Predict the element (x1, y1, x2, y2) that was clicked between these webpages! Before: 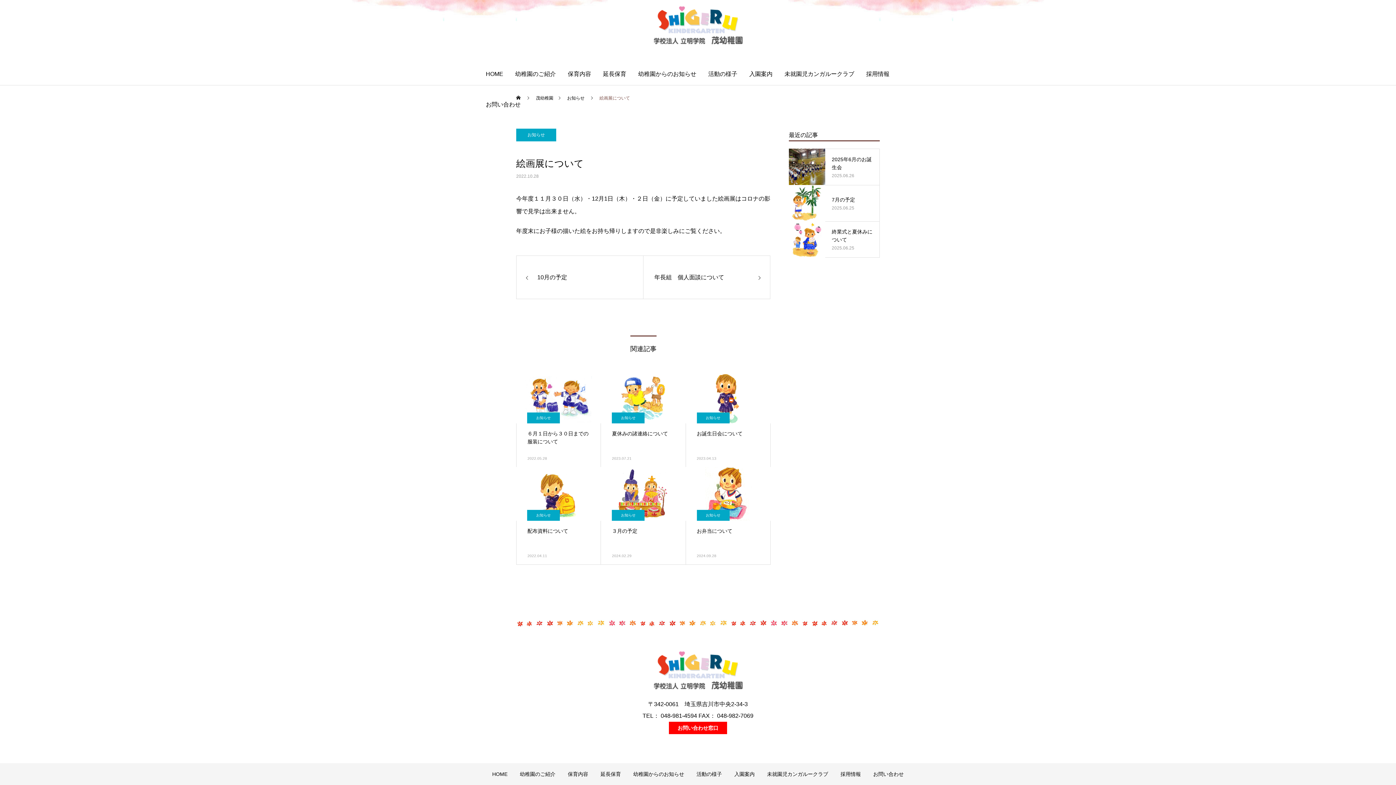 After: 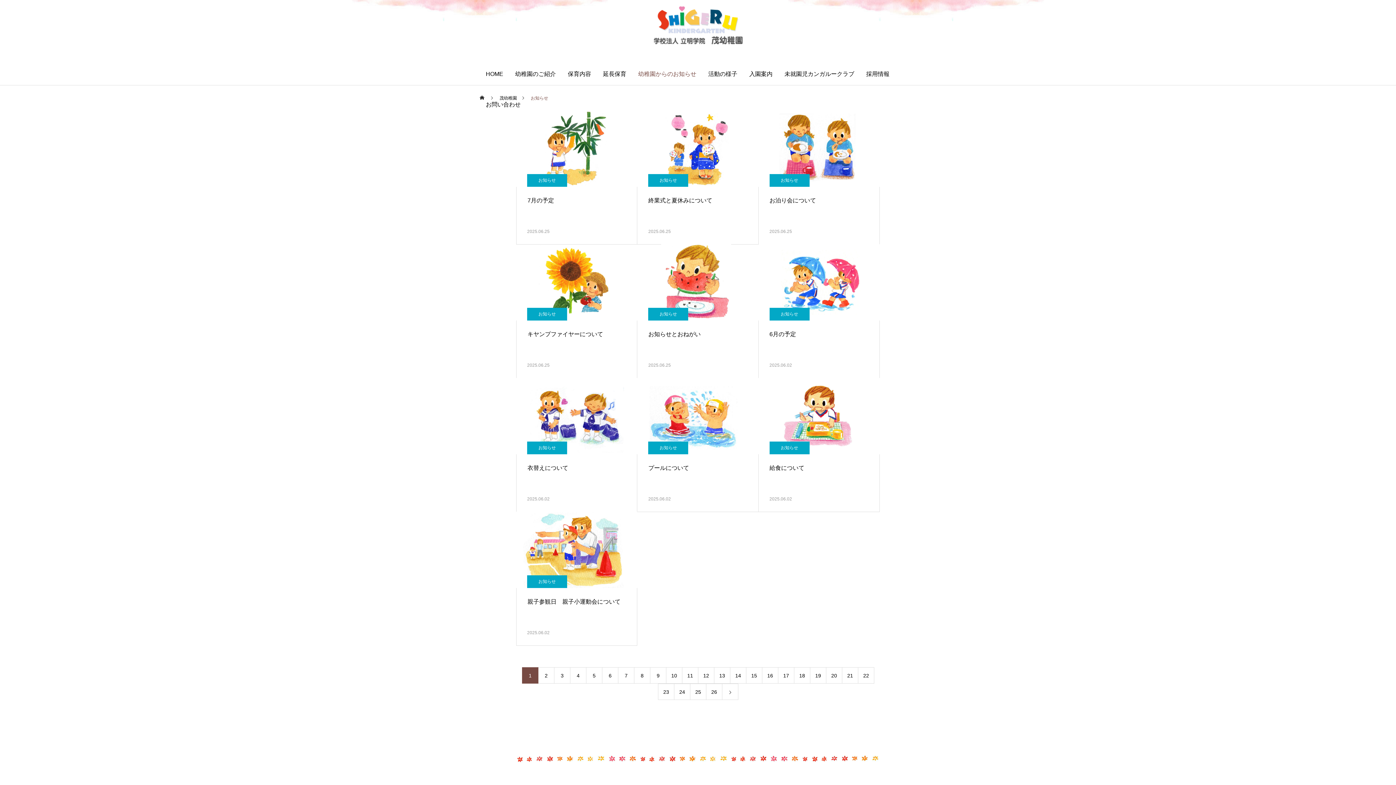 Action: bbox: (612, 510, 644, 521) label: お知らせ